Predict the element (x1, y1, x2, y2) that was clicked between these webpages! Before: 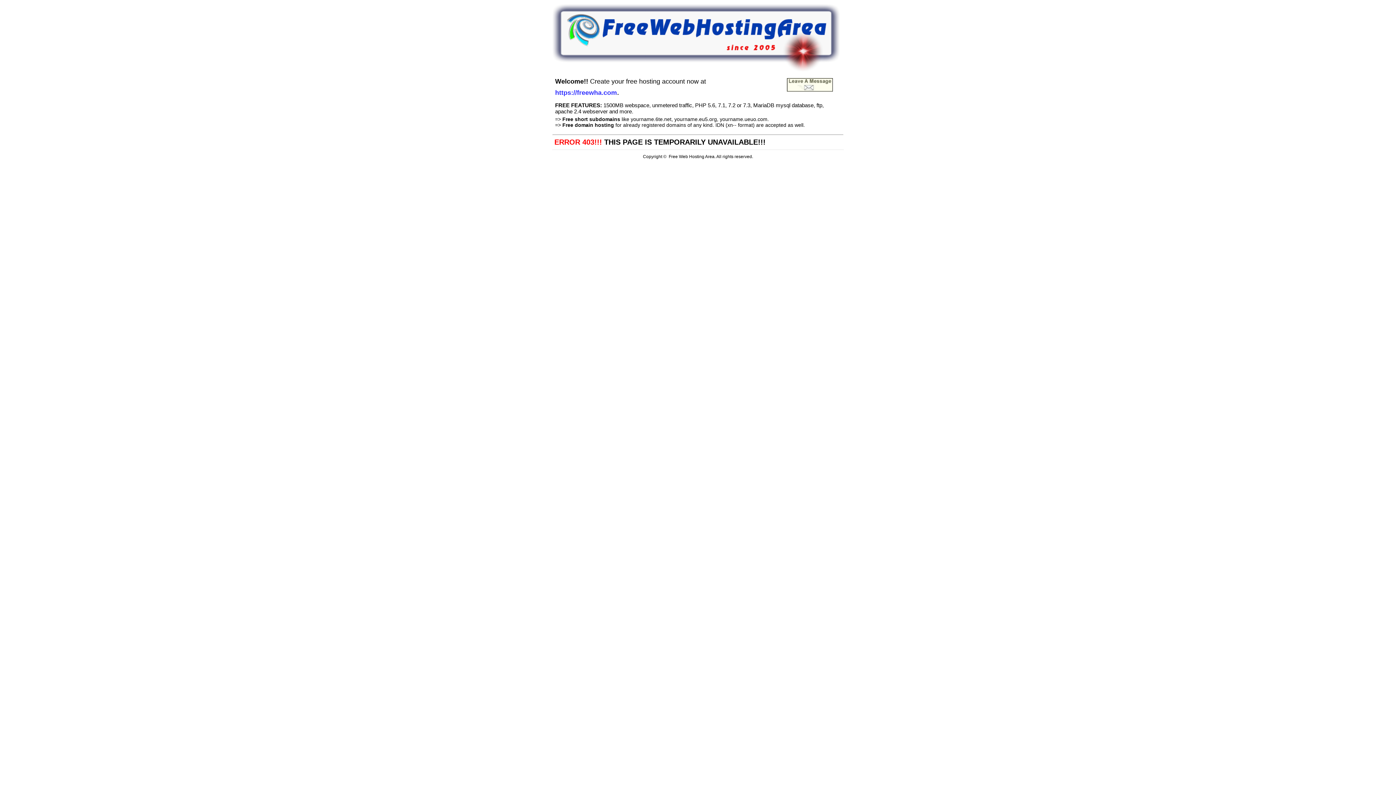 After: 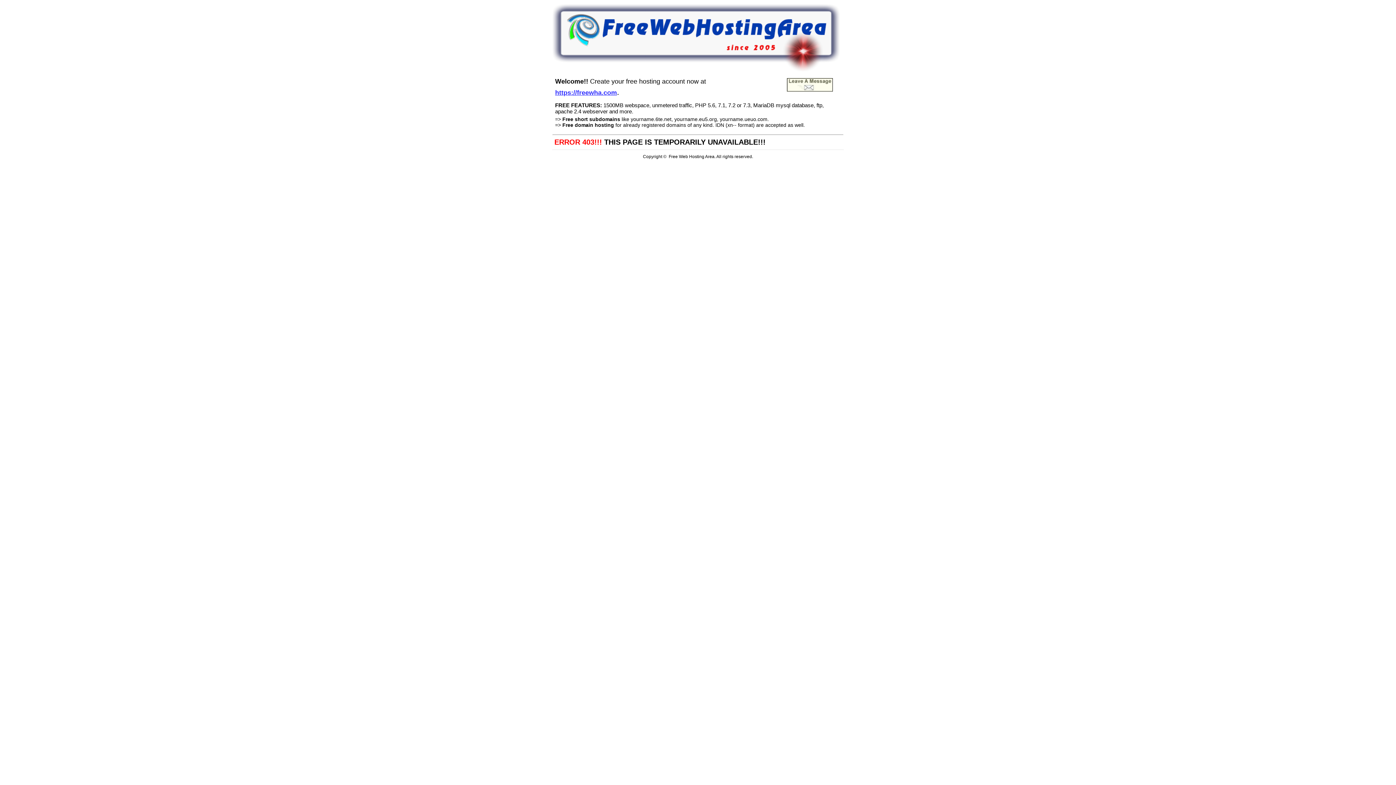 Action: bbox: (555, 87, 617, 96) label: https://freewha.com